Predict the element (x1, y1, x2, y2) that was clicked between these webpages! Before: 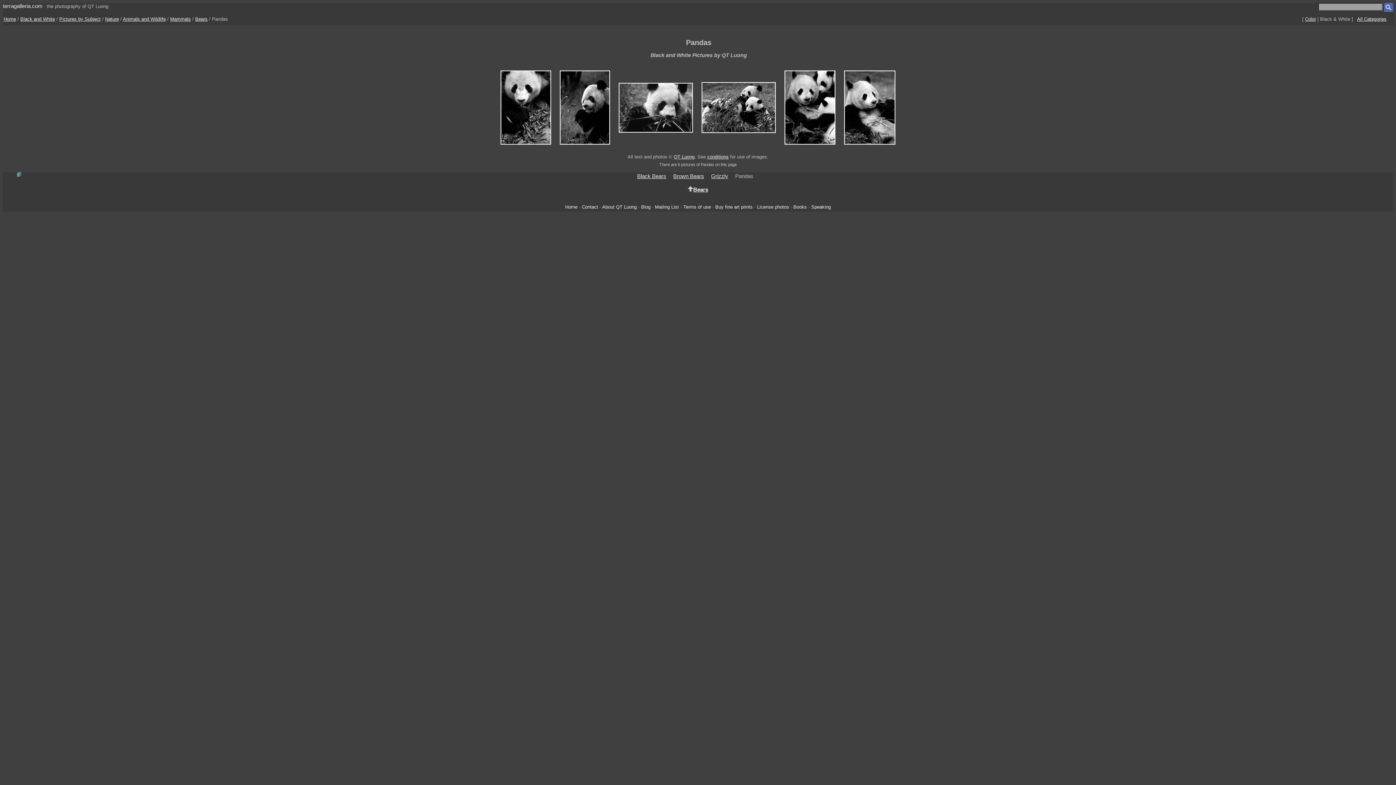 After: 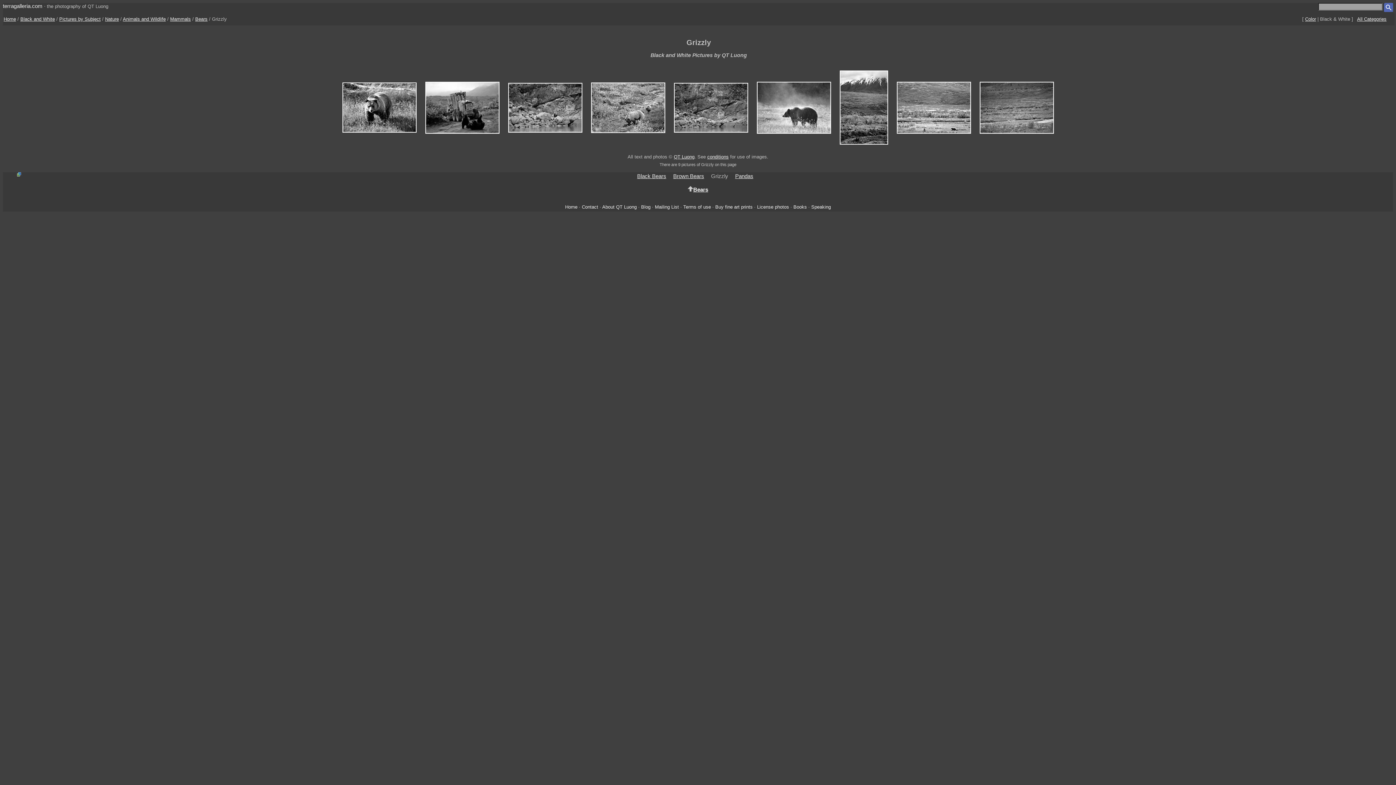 Action: bbox: (711, 173, 728, 179) label: Grizzly